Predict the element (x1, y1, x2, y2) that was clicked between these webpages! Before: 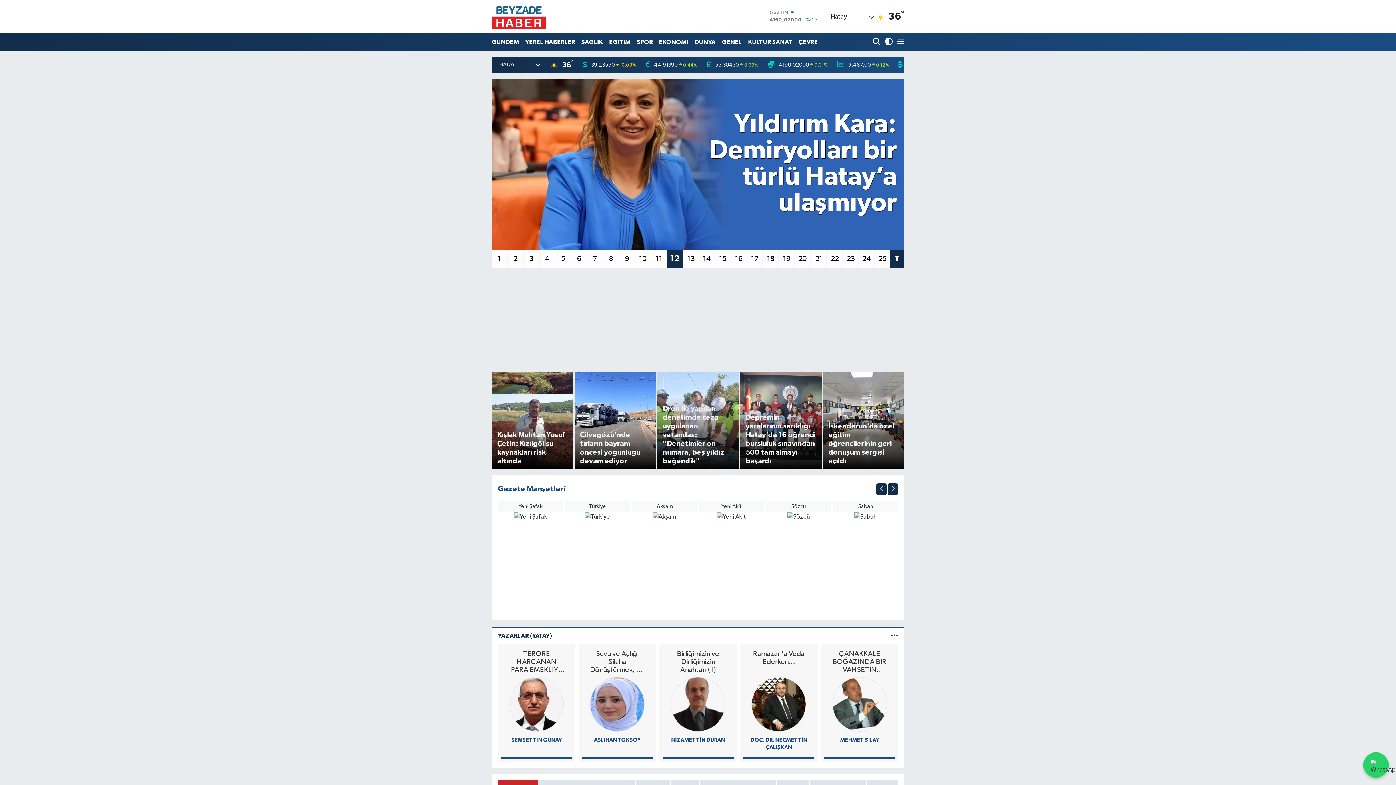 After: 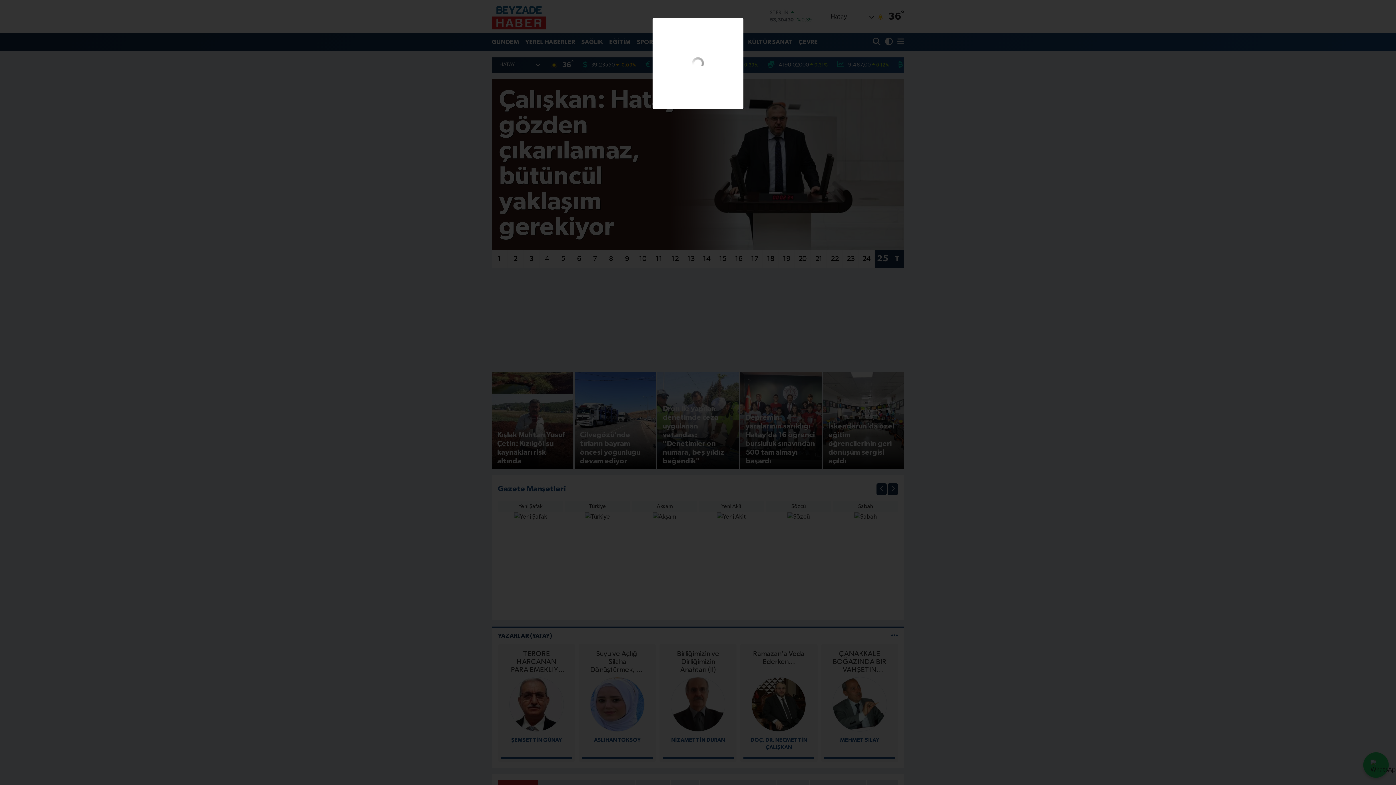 Action: bbox: (632, 501, 697, 521) label: Akşam